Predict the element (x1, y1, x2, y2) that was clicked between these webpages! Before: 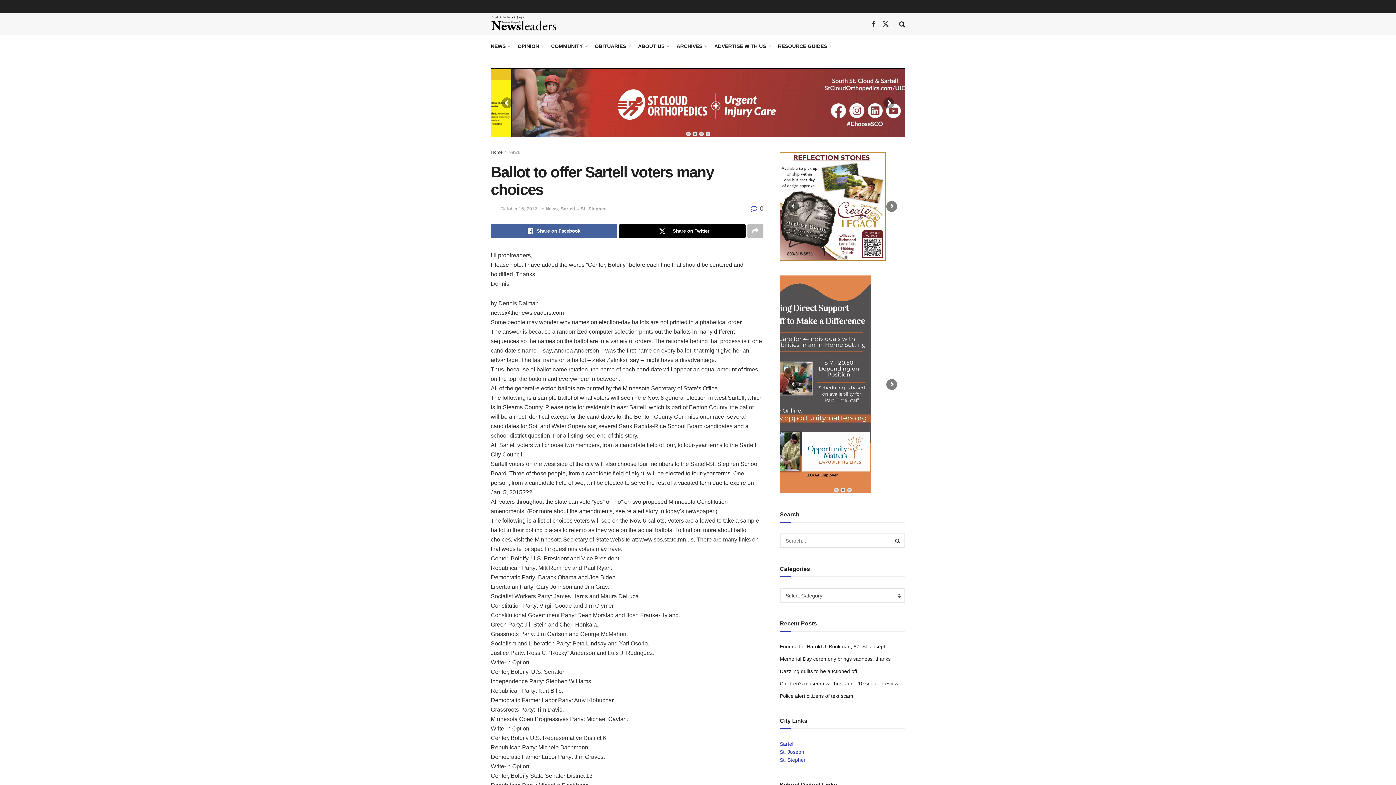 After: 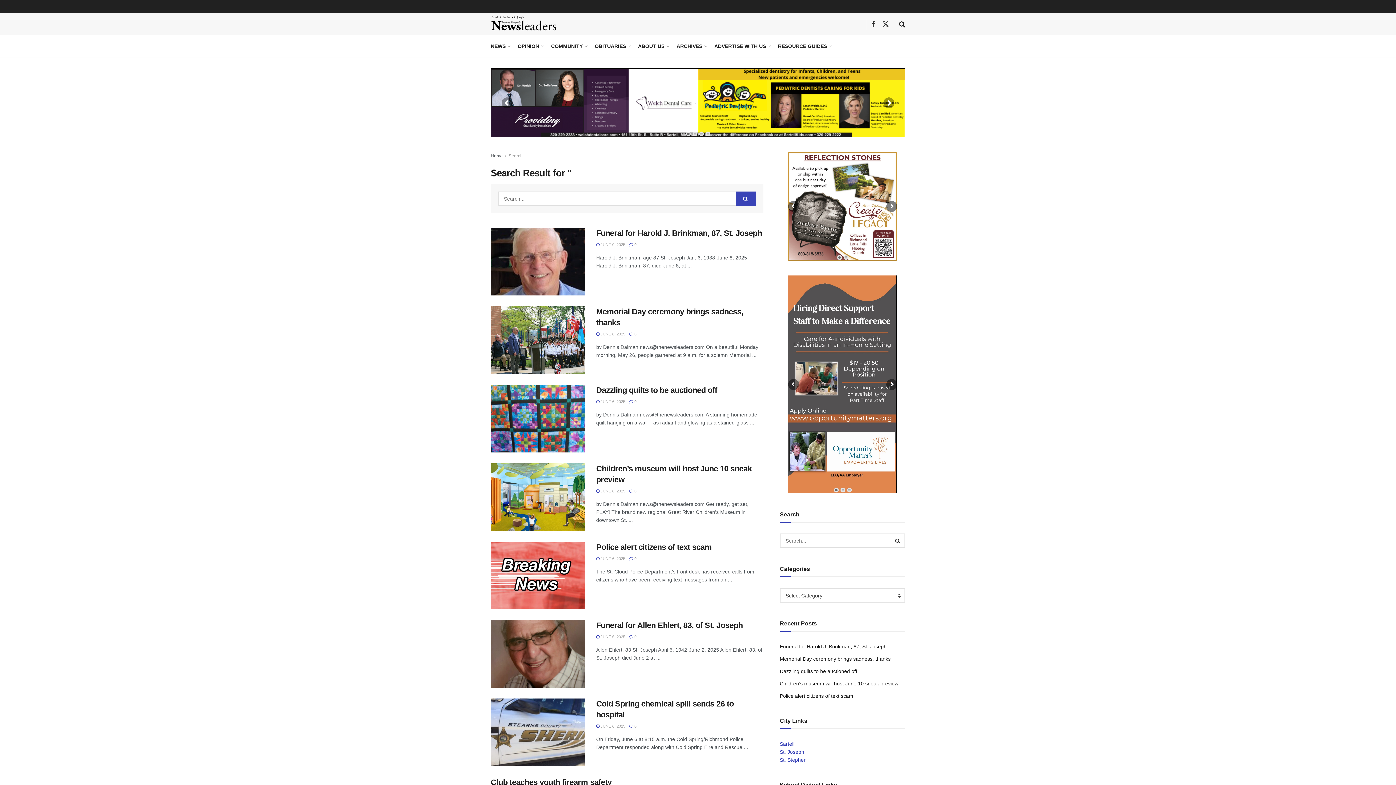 Action: bbox: (890, 533, 905, 548) label: Search Button